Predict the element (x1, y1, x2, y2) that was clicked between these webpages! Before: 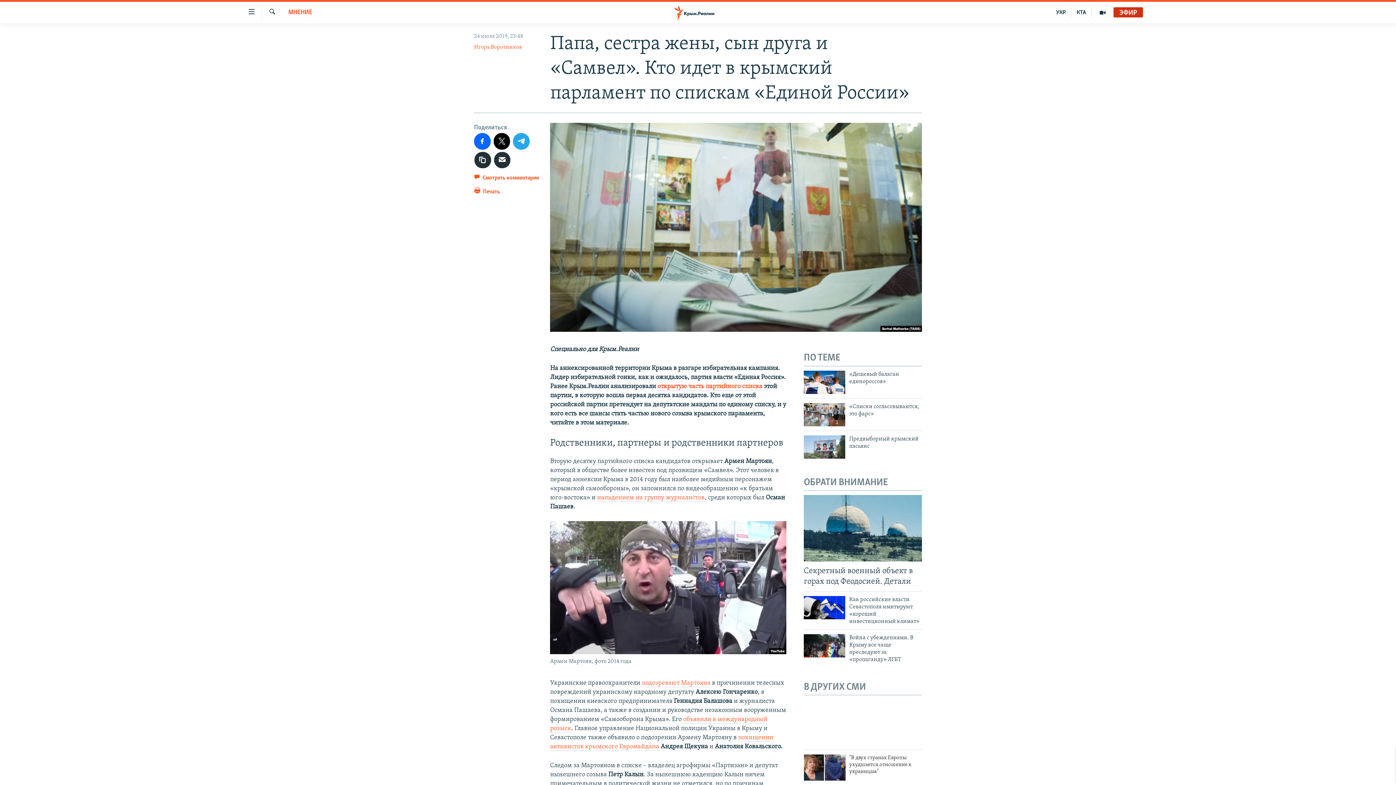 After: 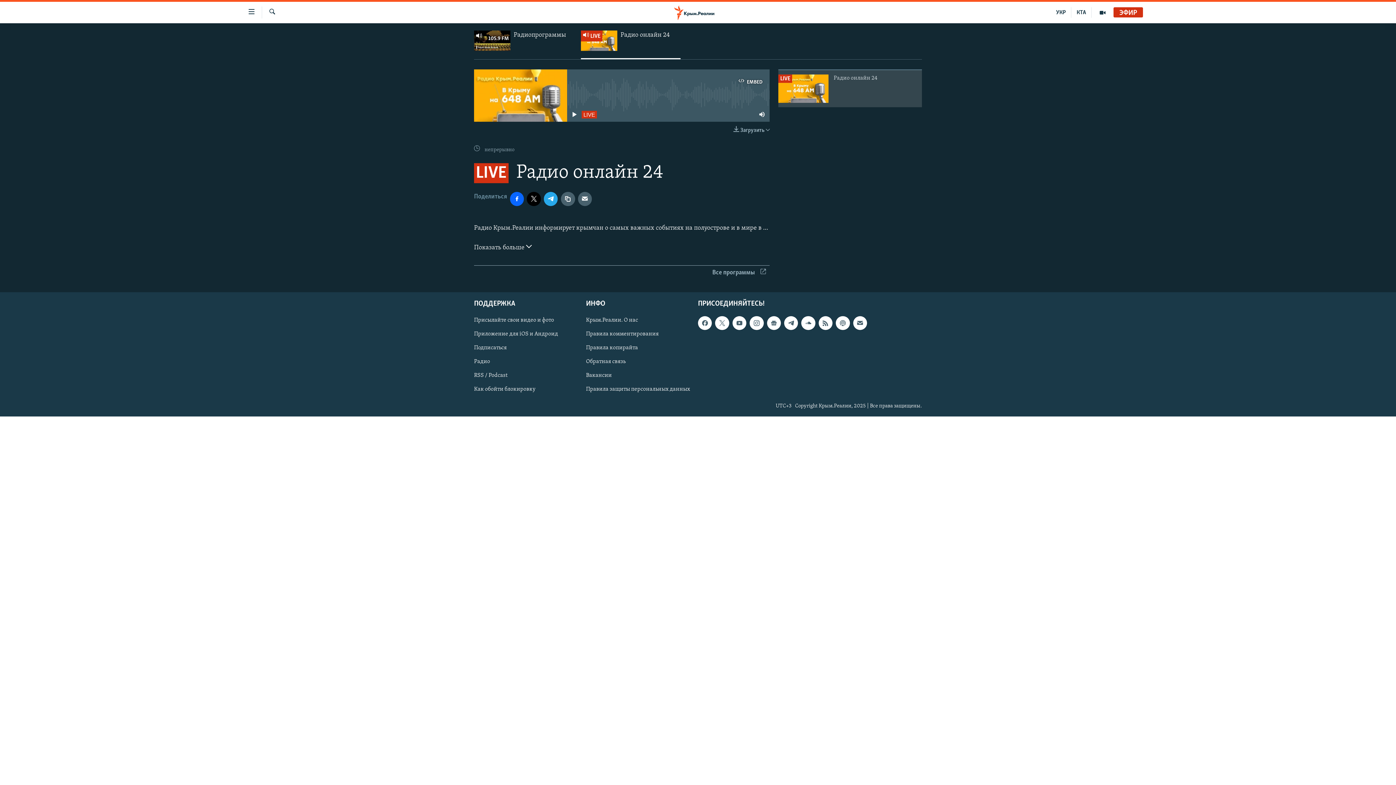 Action: bbox: (1113, 9, 1143, 16) label: ЭФИР